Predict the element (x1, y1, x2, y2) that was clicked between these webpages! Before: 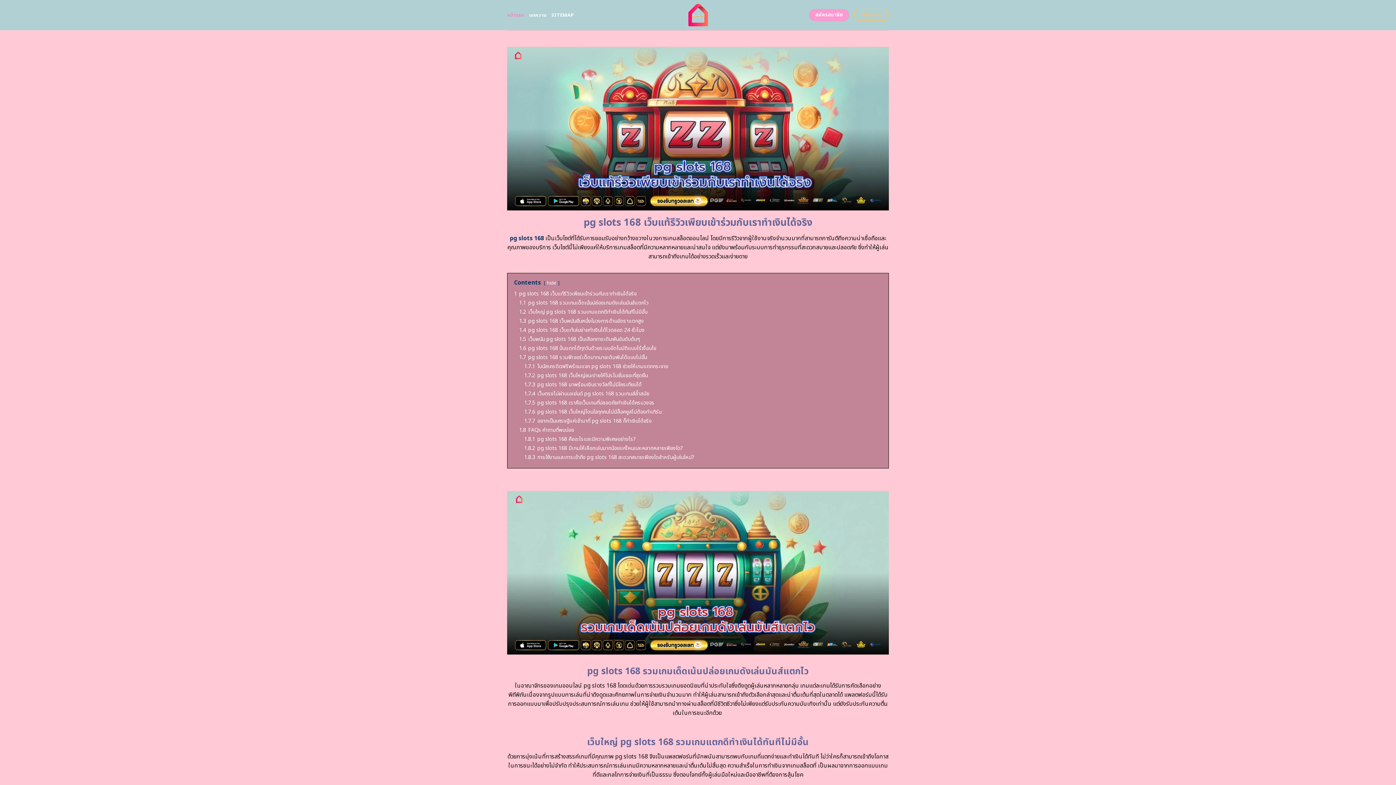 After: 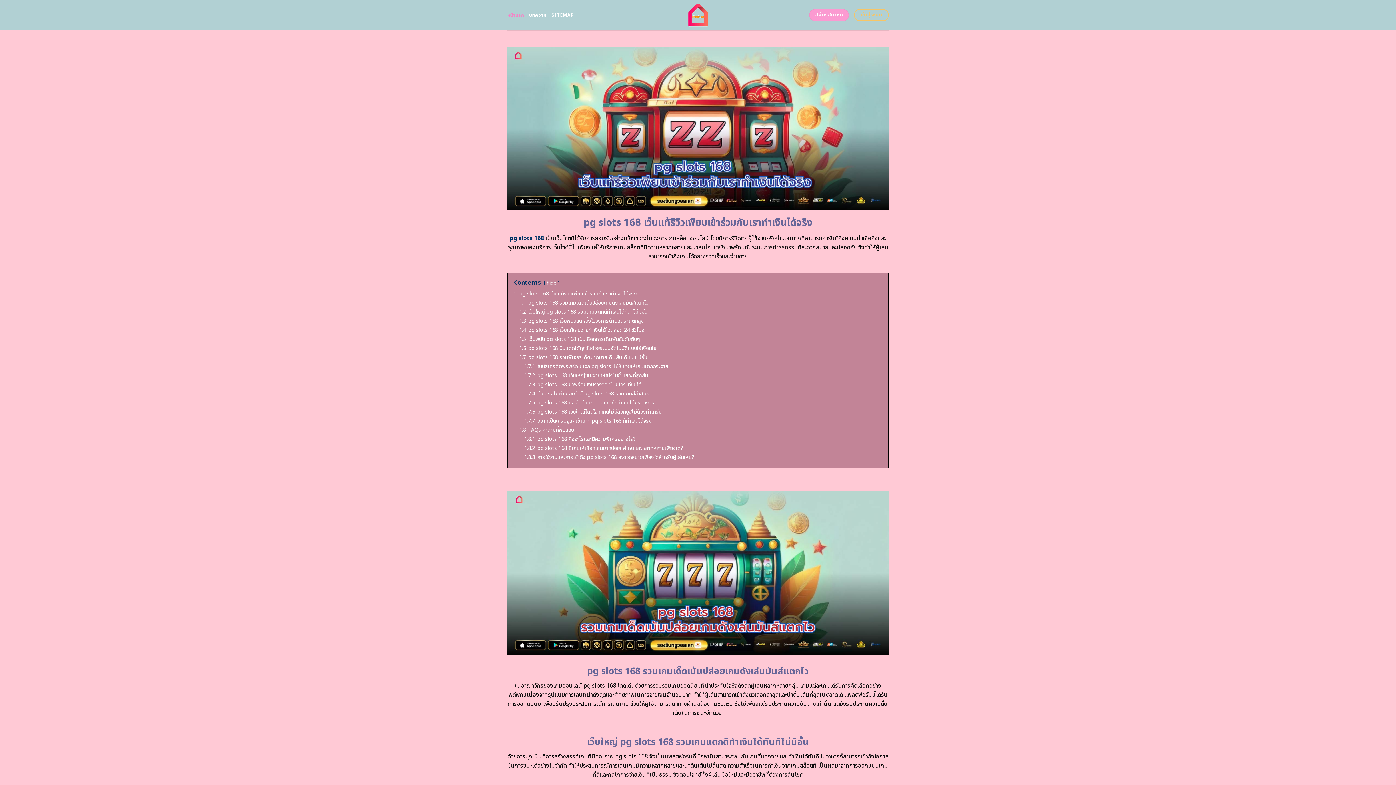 Action: label: หน้าแรก bbox: (507, 8, 524, 21)